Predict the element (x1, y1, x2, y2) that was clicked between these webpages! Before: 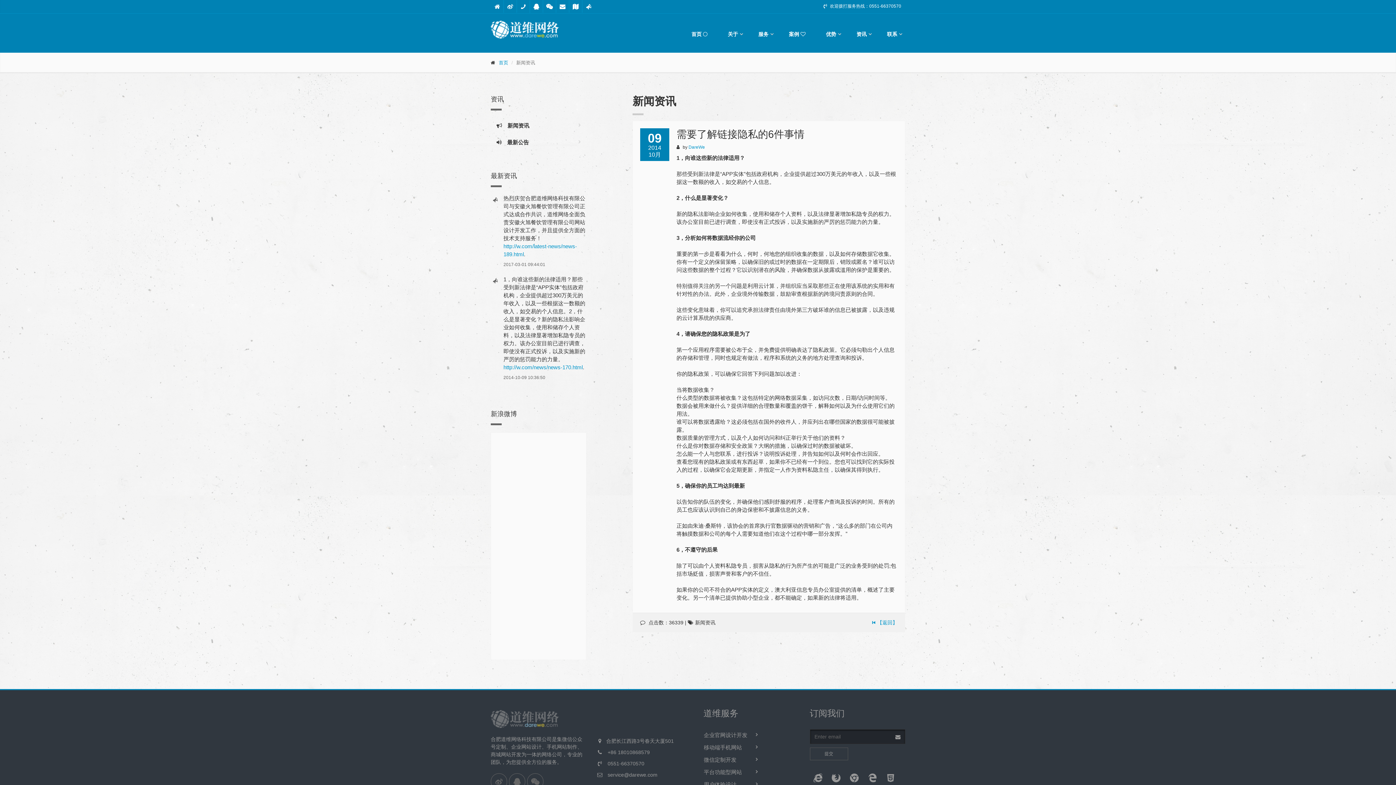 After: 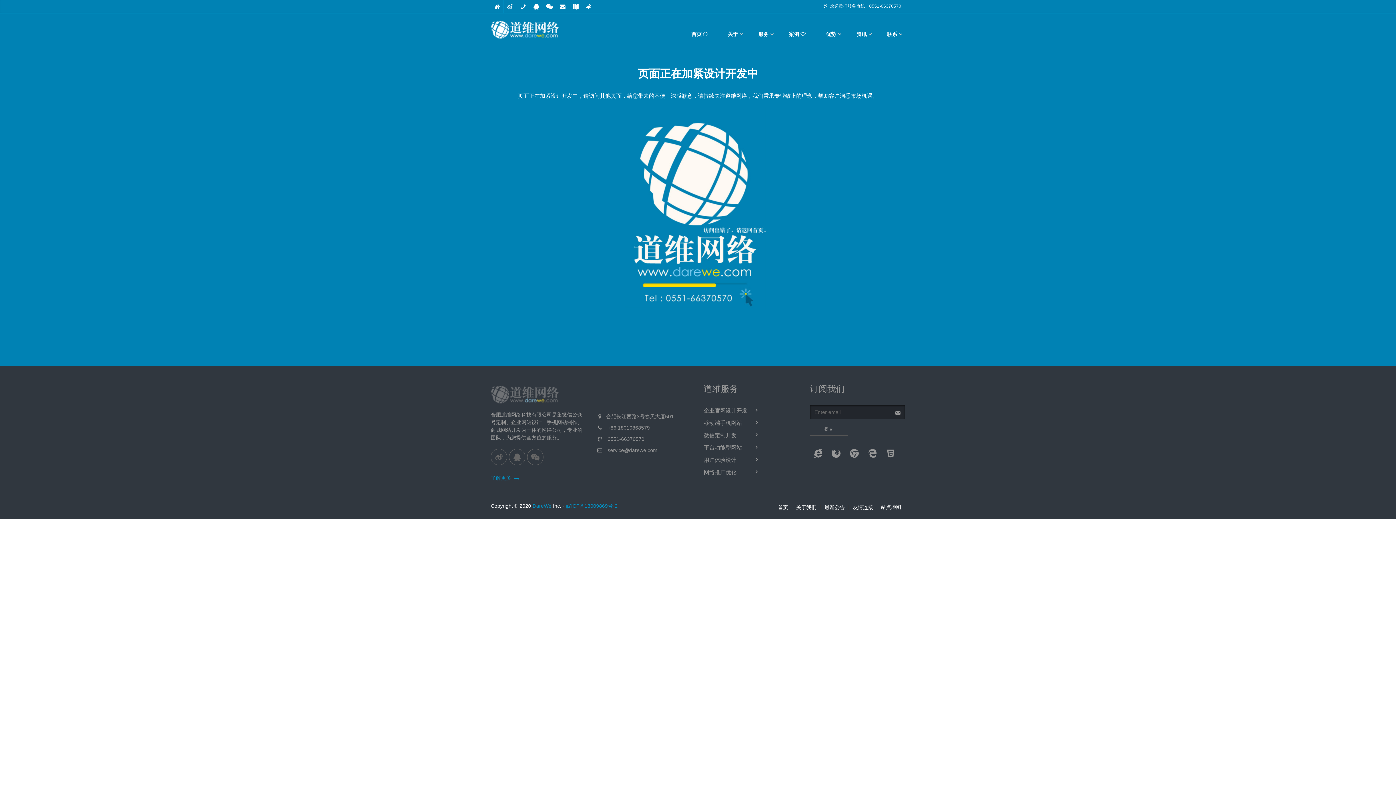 Action: label: 微信定制开发 bbox: (703, 754, 763, 766)